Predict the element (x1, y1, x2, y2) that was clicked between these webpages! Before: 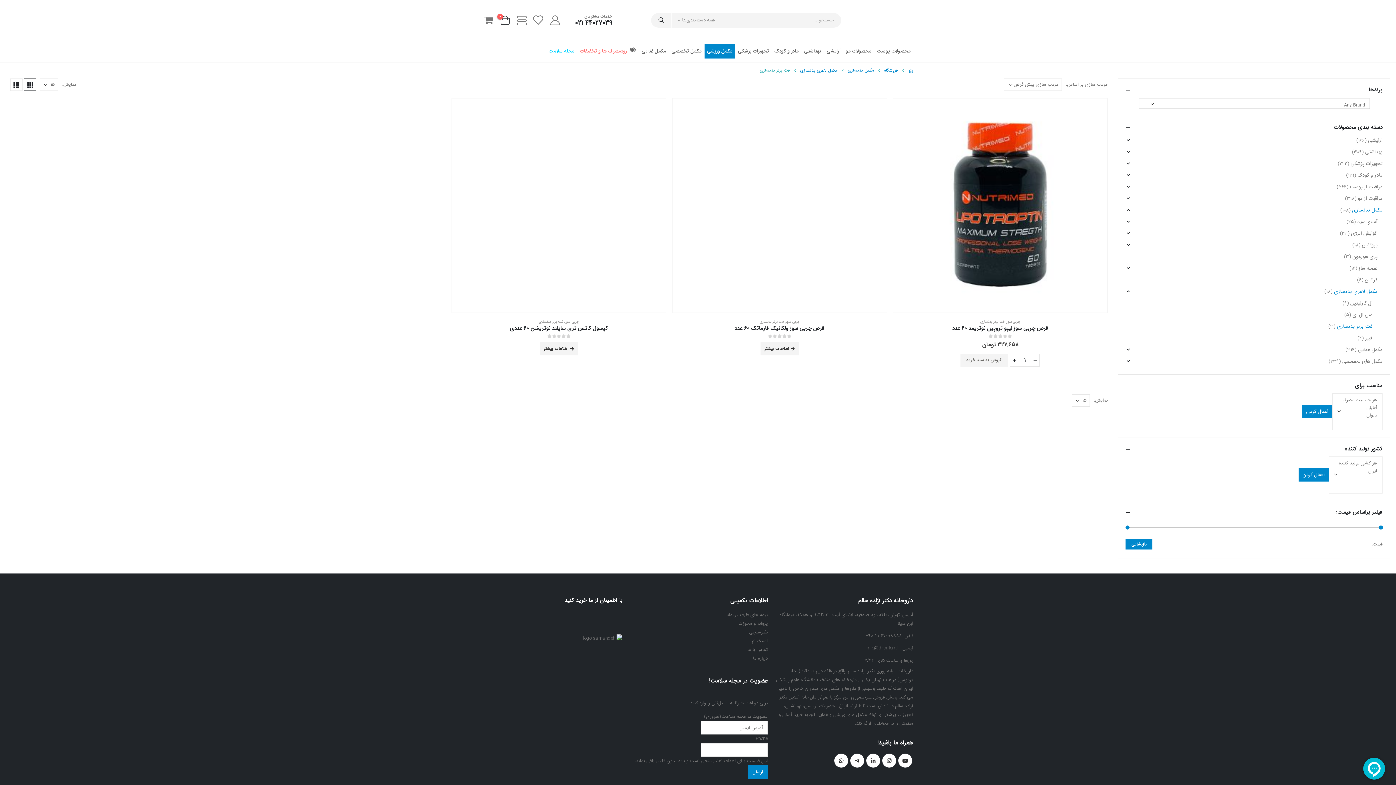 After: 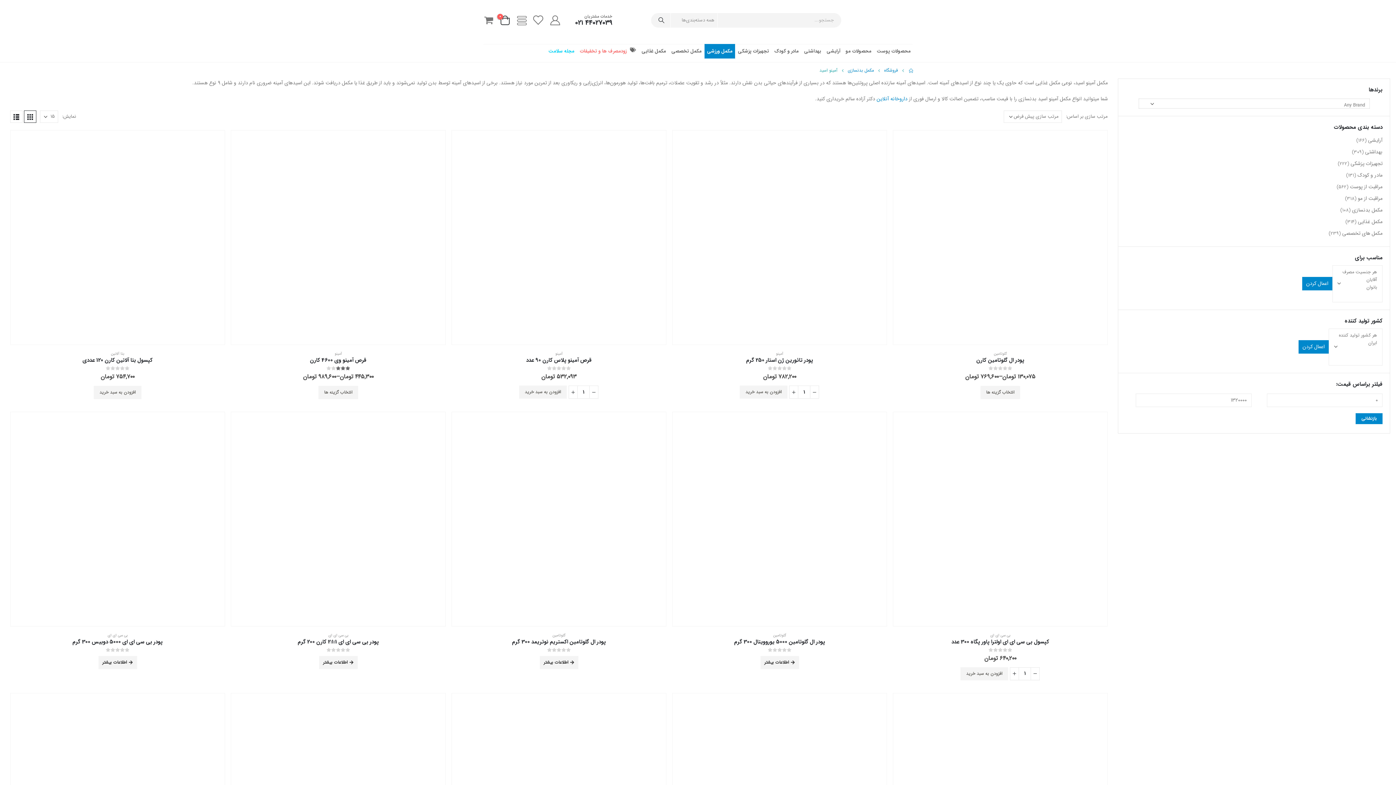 Action: bbox: (1357, 215, 1377, 227) label: آمینو اسید